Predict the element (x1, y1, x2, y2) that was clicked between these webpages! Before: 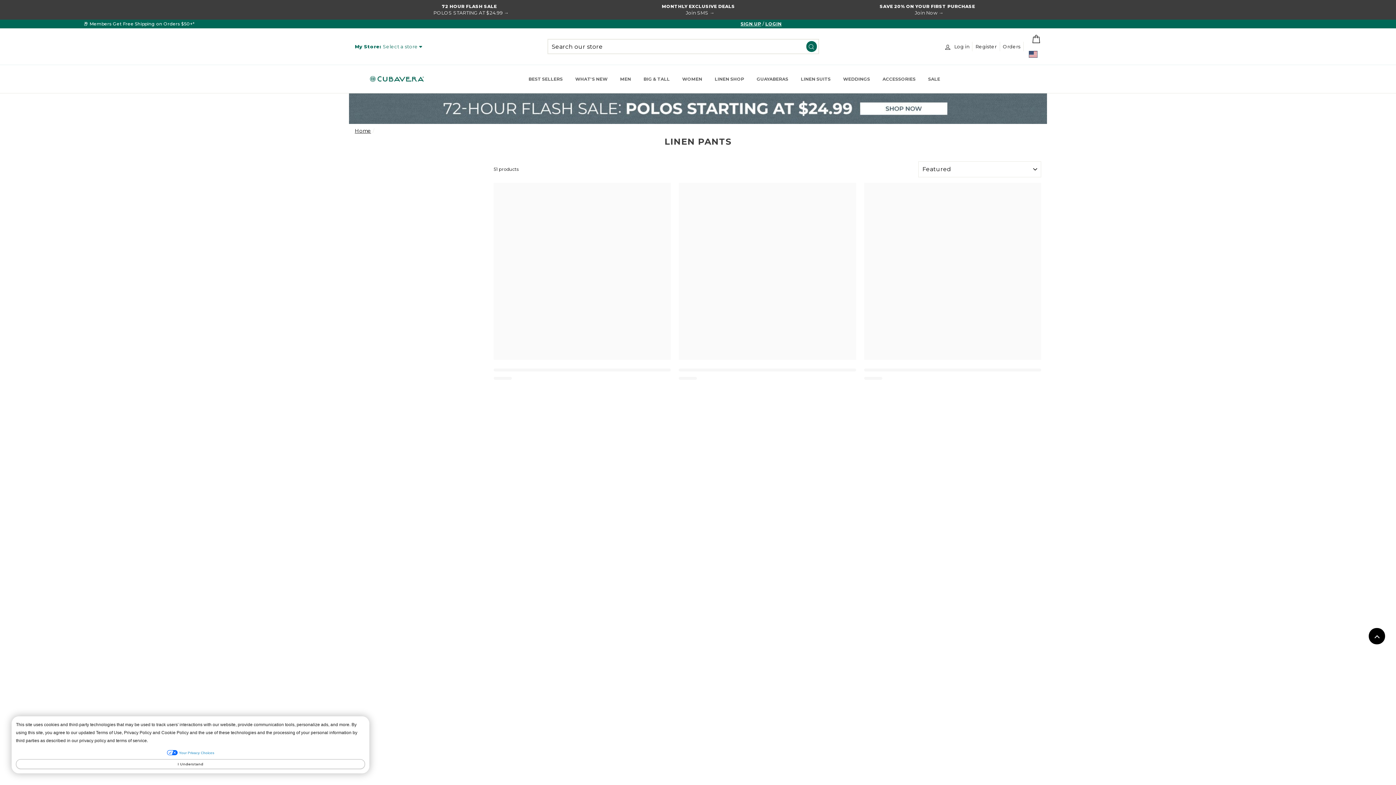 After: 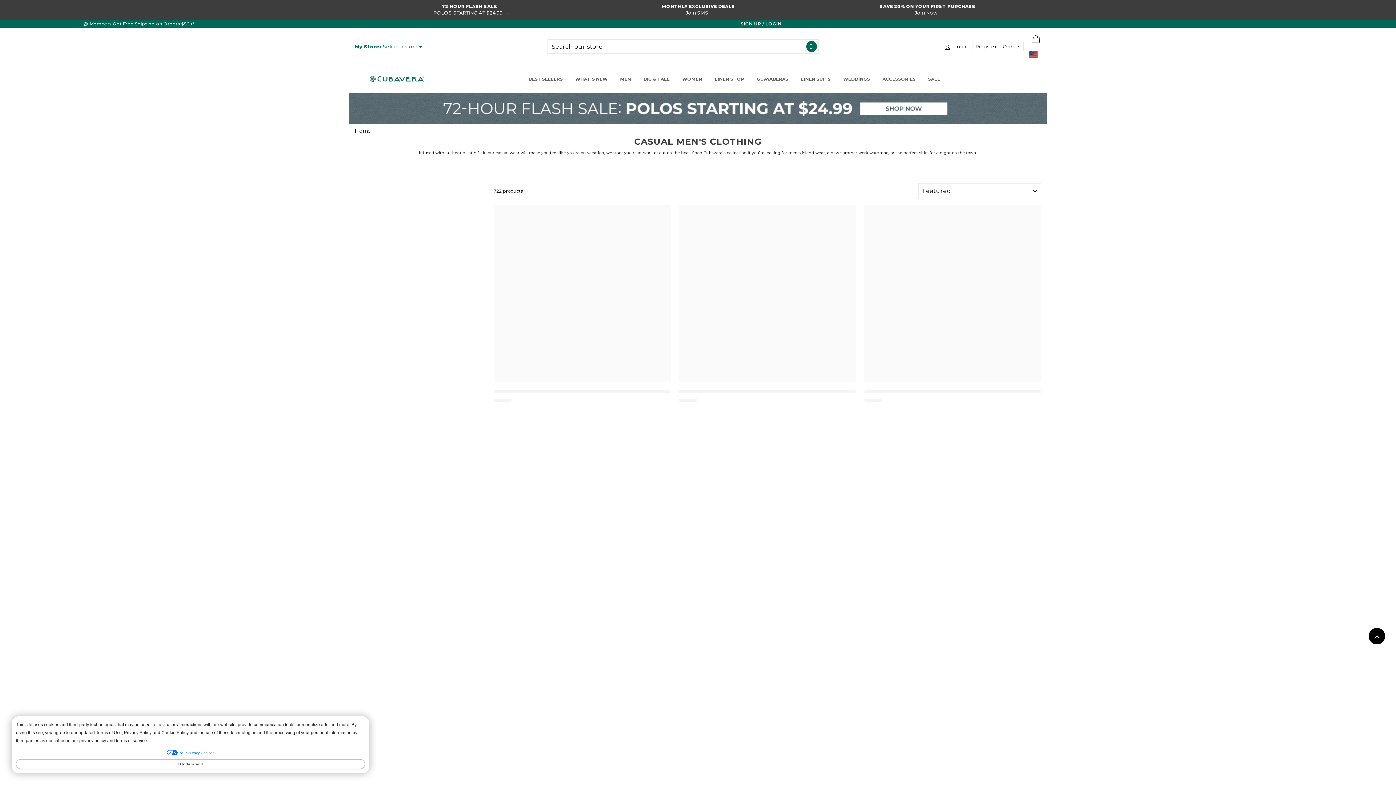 Action: label: MEN bbox: (617, 74, 638, 83)